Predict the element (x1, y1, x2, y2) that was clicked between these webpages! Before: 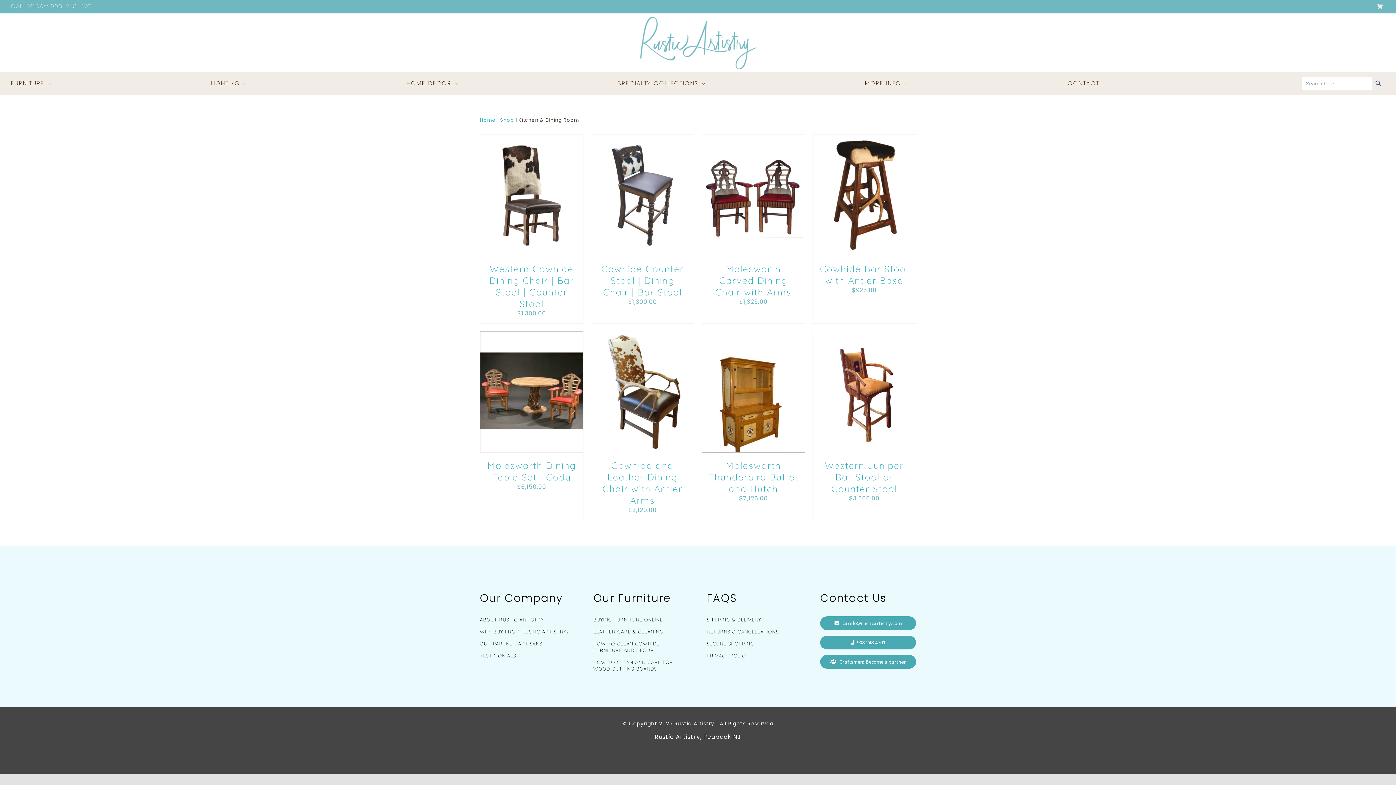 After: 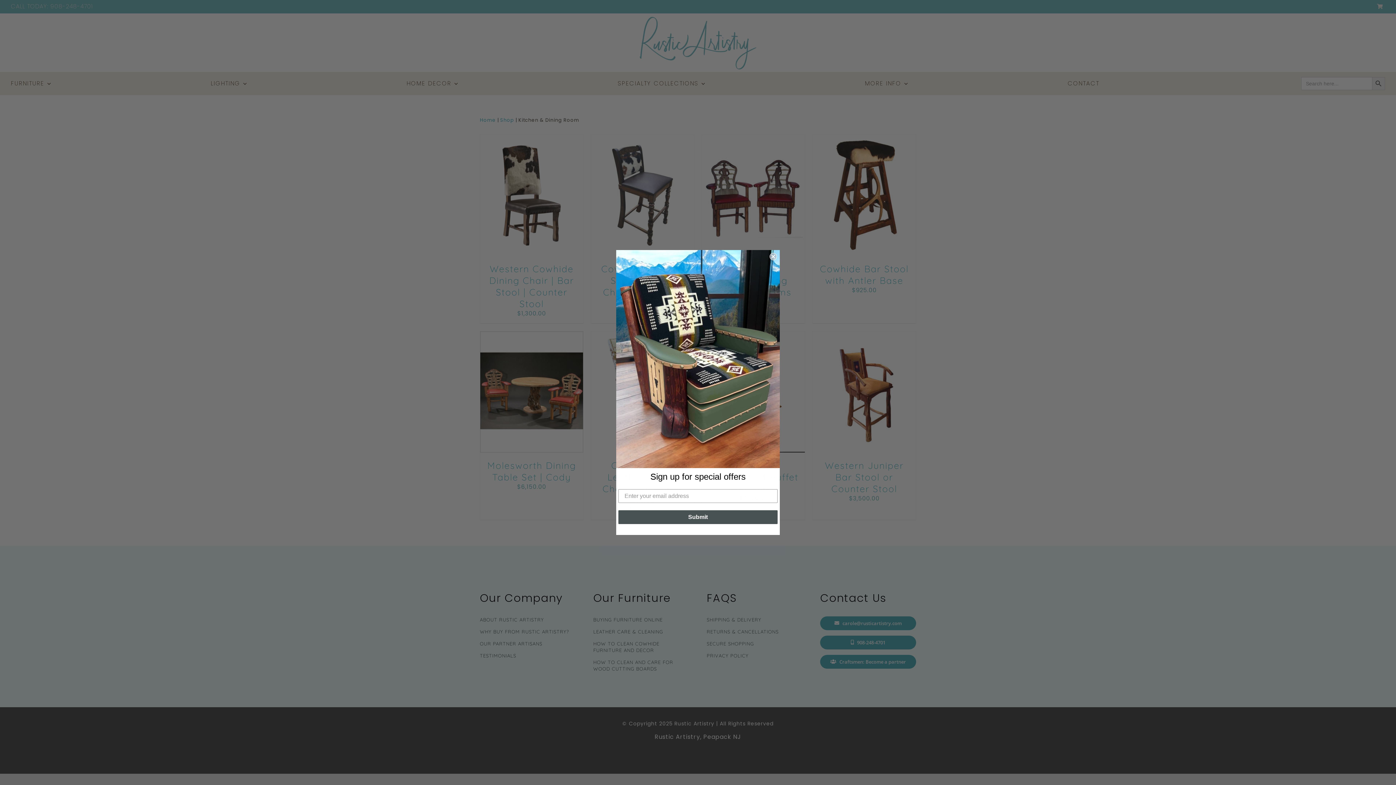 Action: label: HOME DECOR bbox: (406, 79, 458, 87)